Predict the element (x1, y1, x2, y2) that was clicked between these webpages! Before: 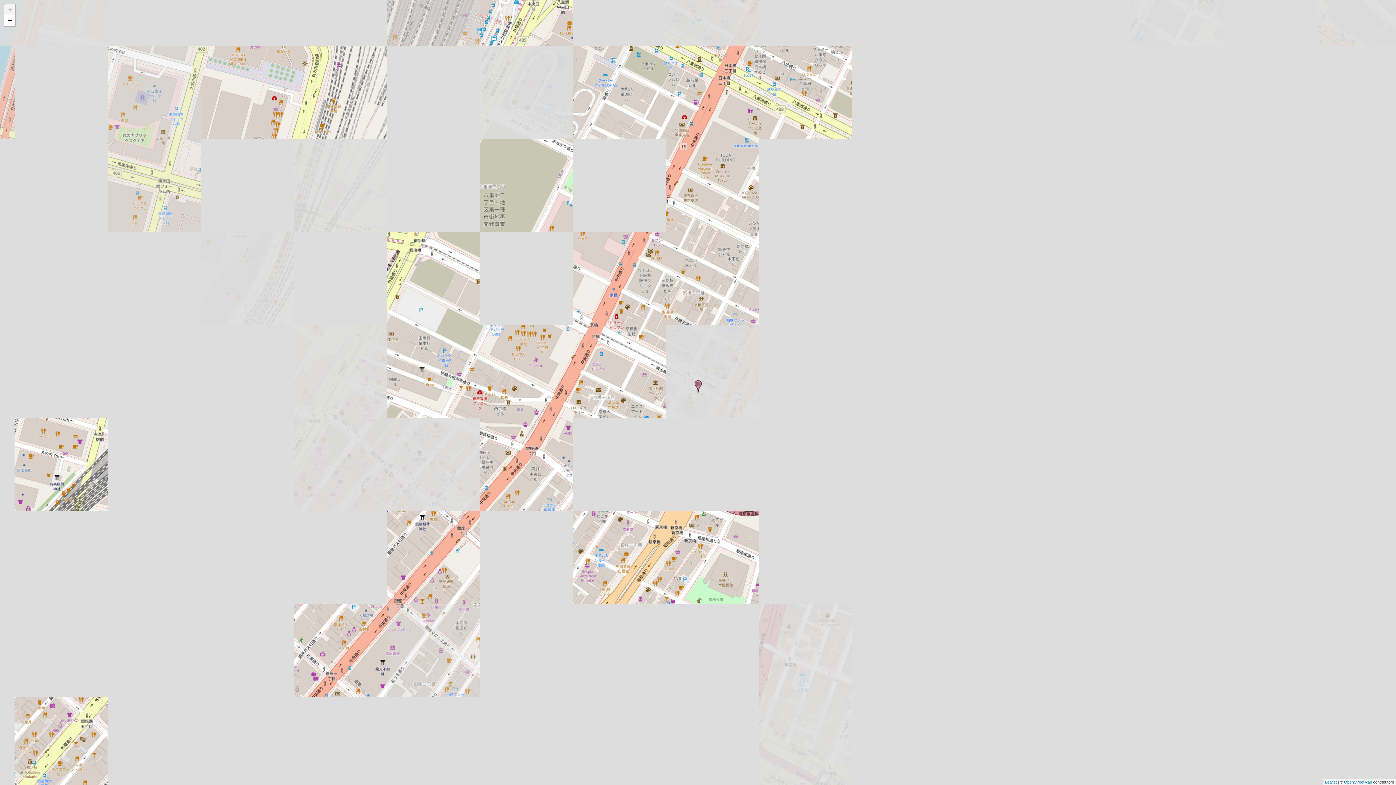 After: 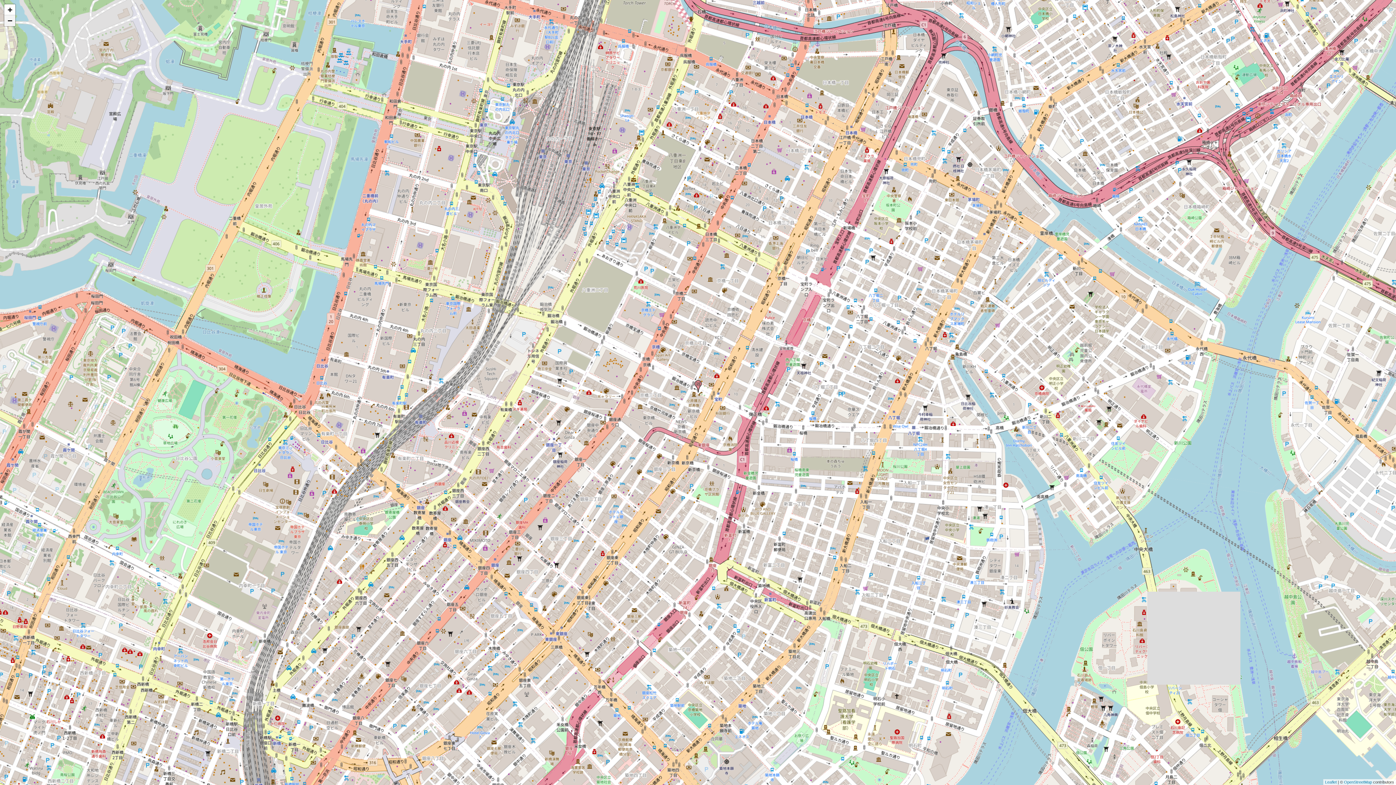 Action: label: Zoom out bbox: (4, 15, 15, 26)